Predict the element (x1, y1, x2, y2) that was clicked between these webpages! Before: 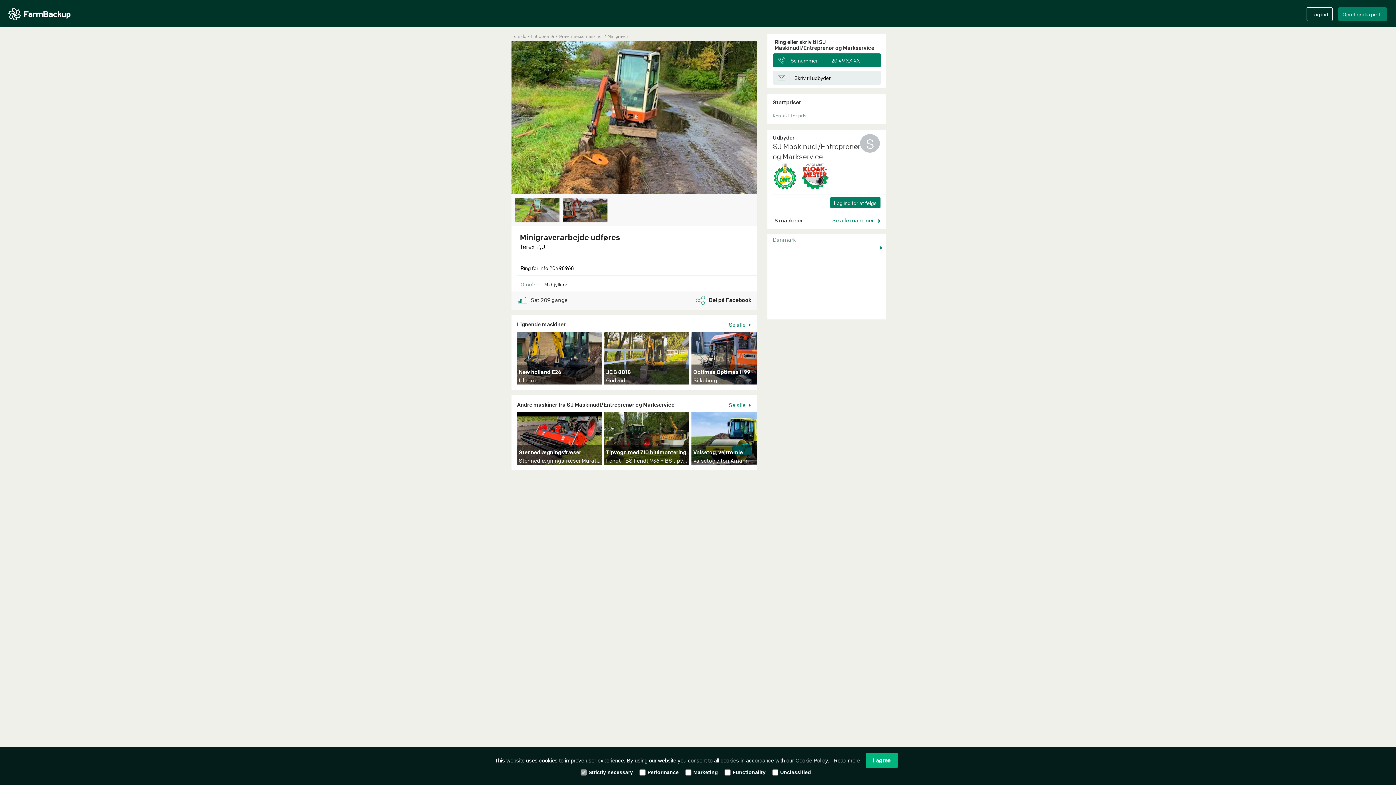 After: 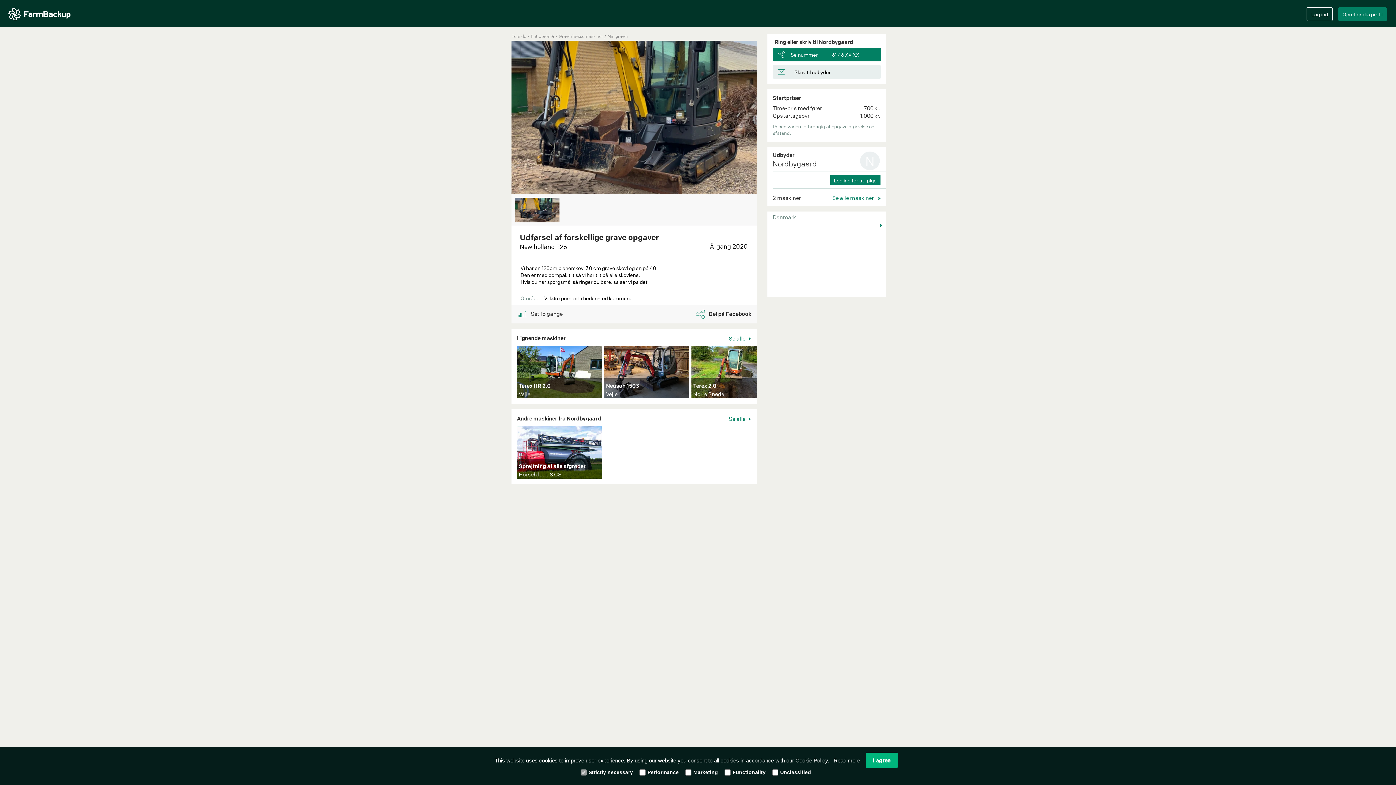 Action: bbox: (517, 331, 586, 384) label: New holland E26
Uldum